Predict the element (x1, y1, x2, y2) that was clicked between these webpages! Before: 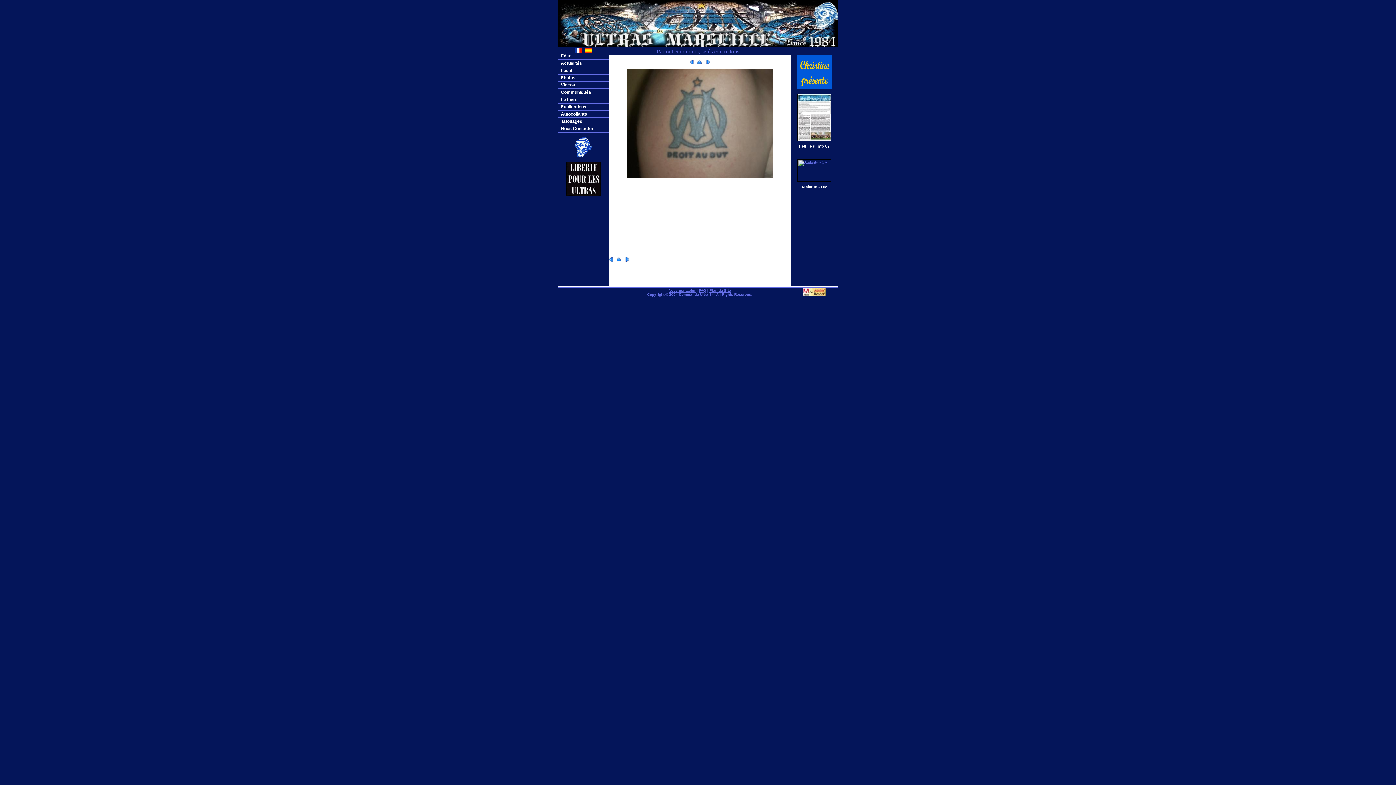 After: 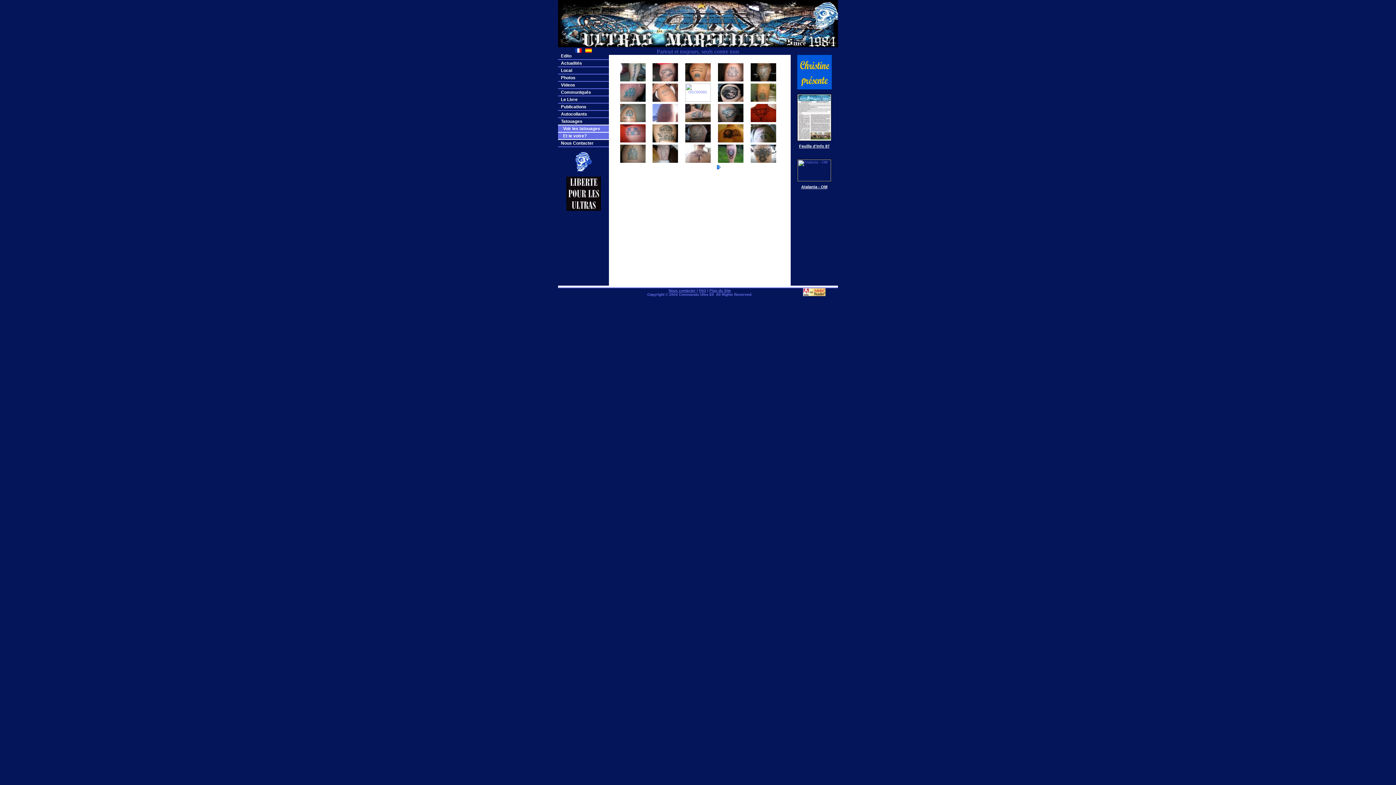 Action: bbox: (561, 118, 582, 124) label: Tatouages